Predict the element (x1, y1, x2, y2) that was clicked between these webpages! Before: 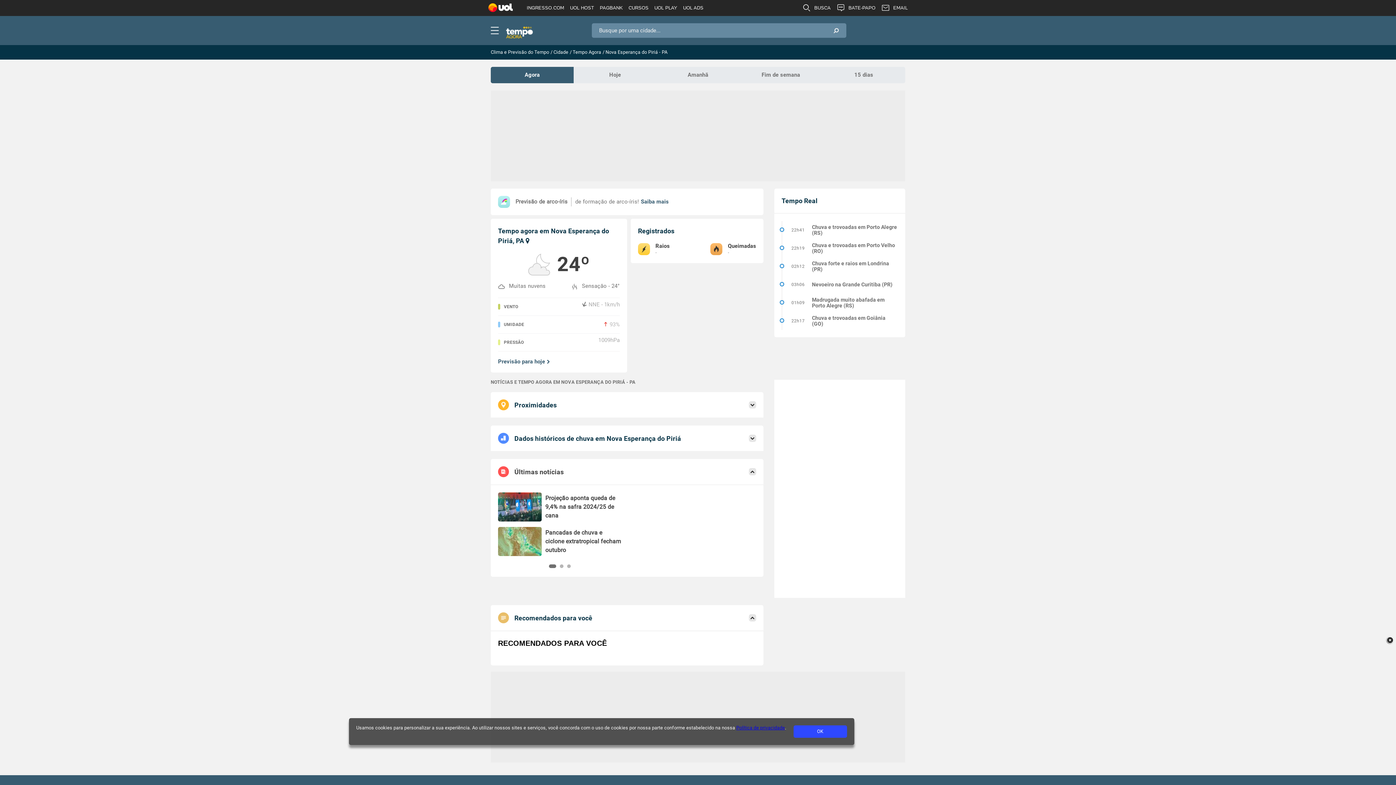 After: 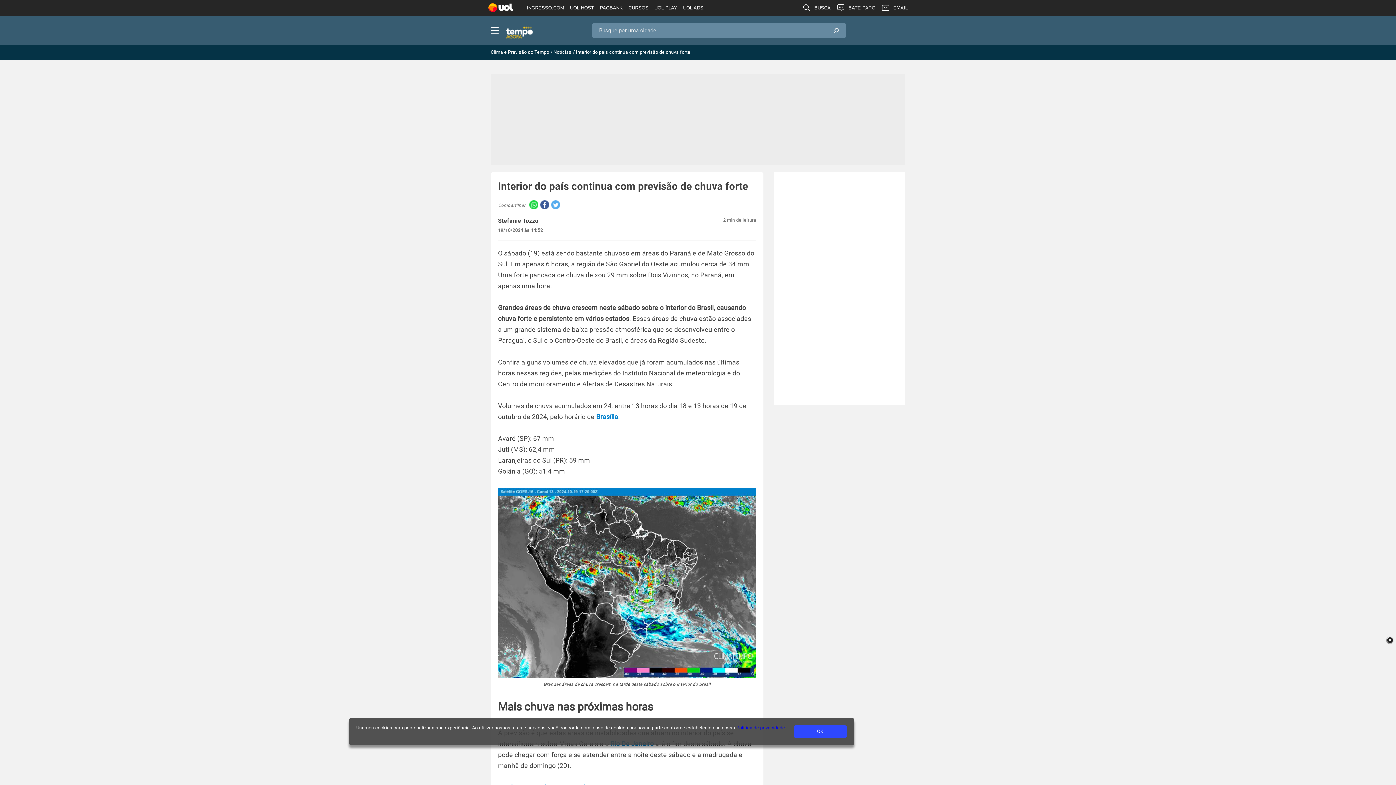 Action: bbox: (498, 492, 621, 521) label: Interior do país continua com previsão de chuva forte